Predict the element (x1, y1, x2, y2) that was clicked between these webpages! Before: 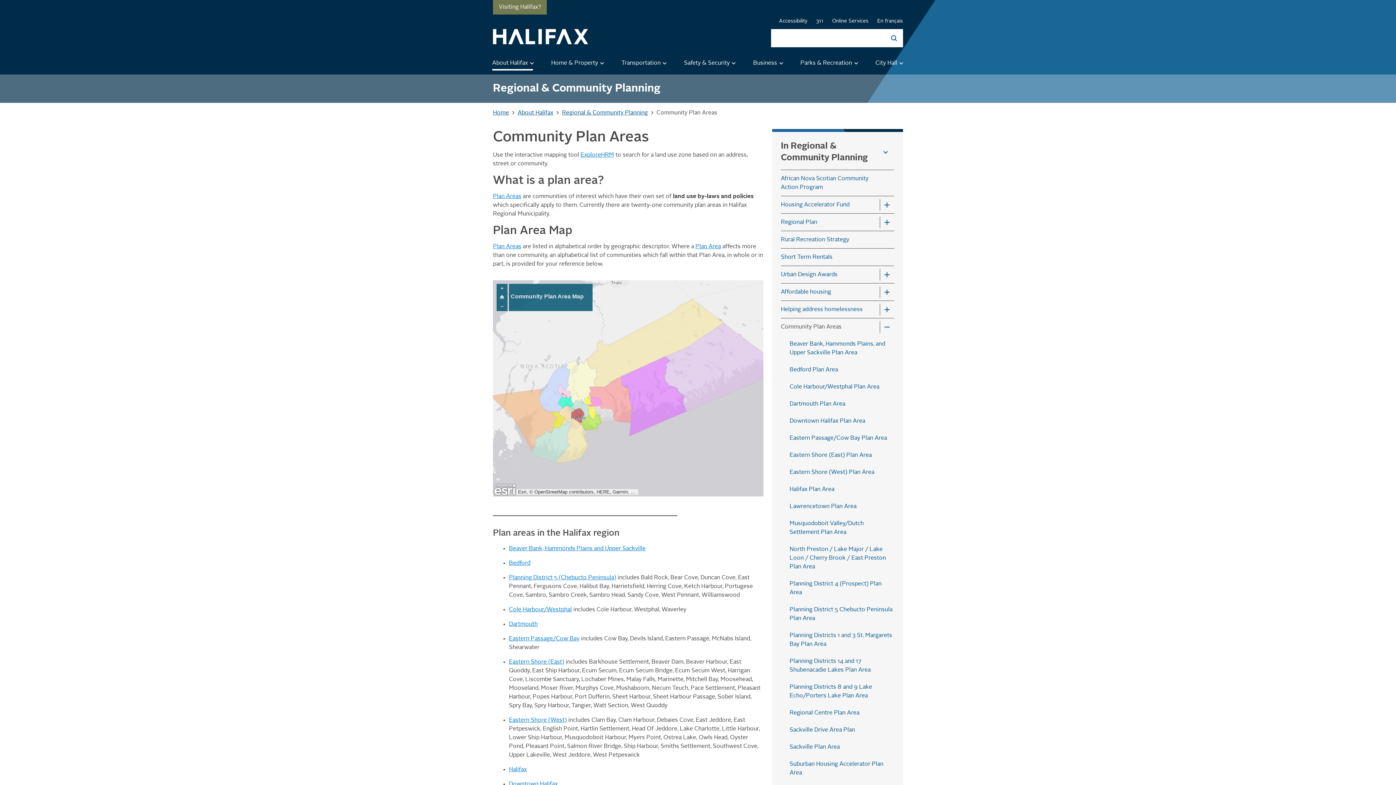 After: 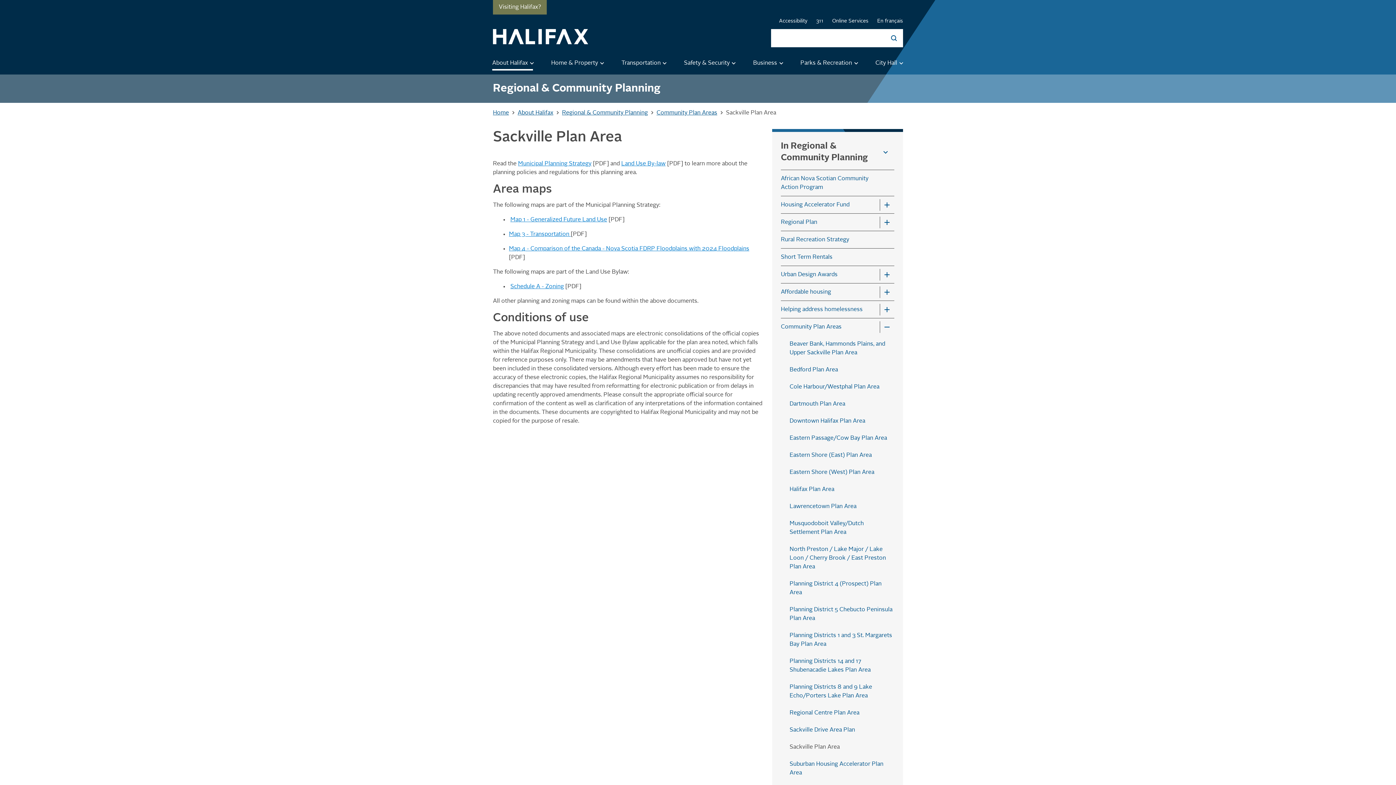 Action: label: Sackville Plan Area bbox: (789, 738, 894, 756)